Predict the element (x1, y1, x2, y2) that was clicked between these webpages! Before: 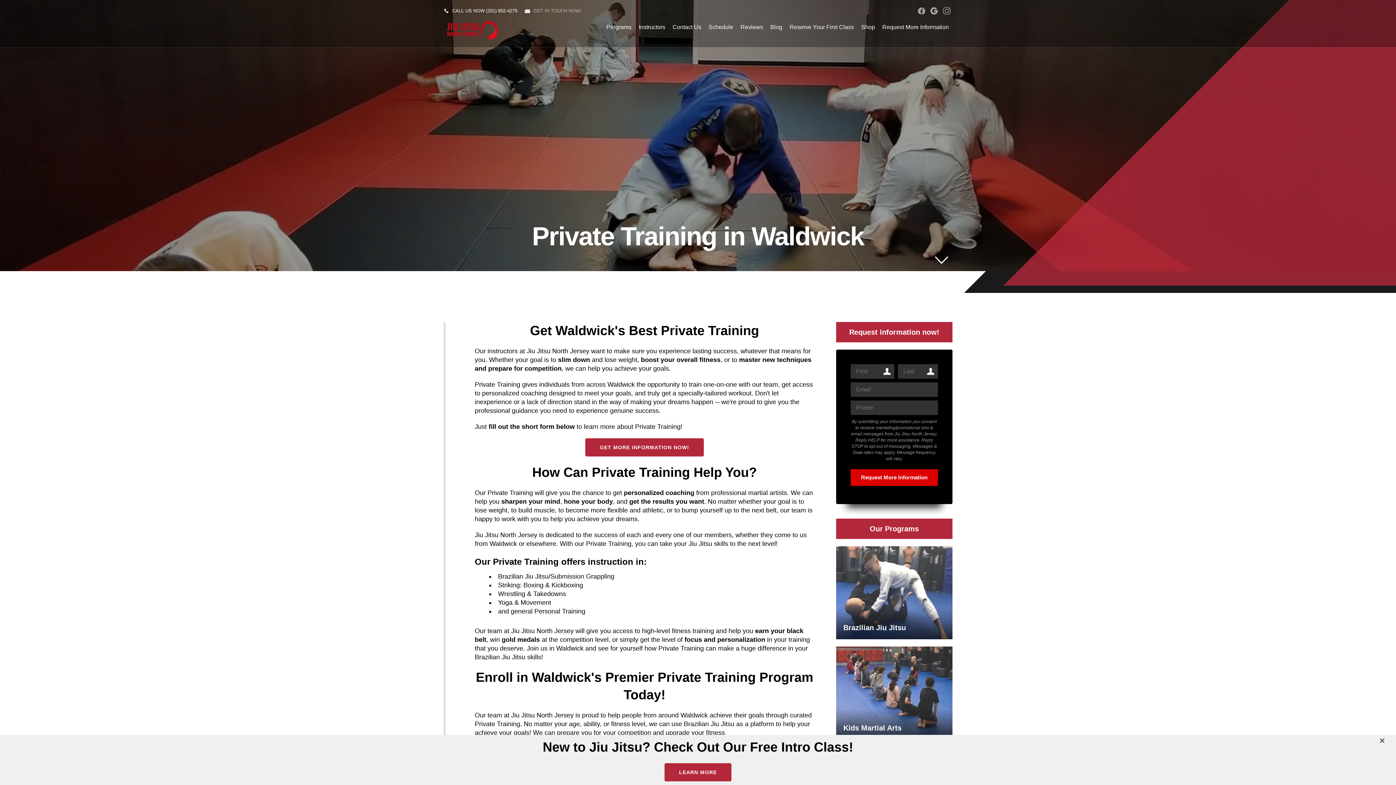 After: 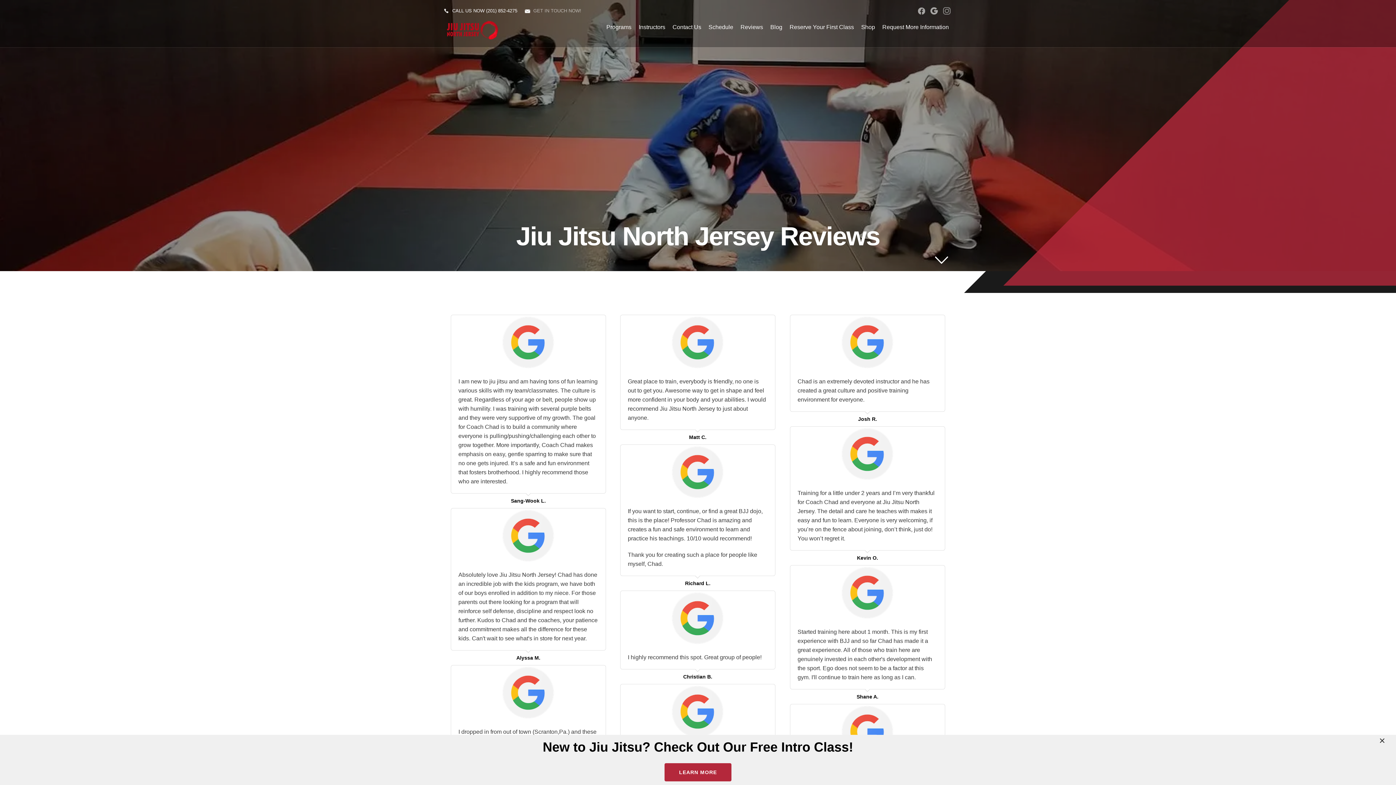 Action: label: Reviews bbox: (738, 18, 765, 36)